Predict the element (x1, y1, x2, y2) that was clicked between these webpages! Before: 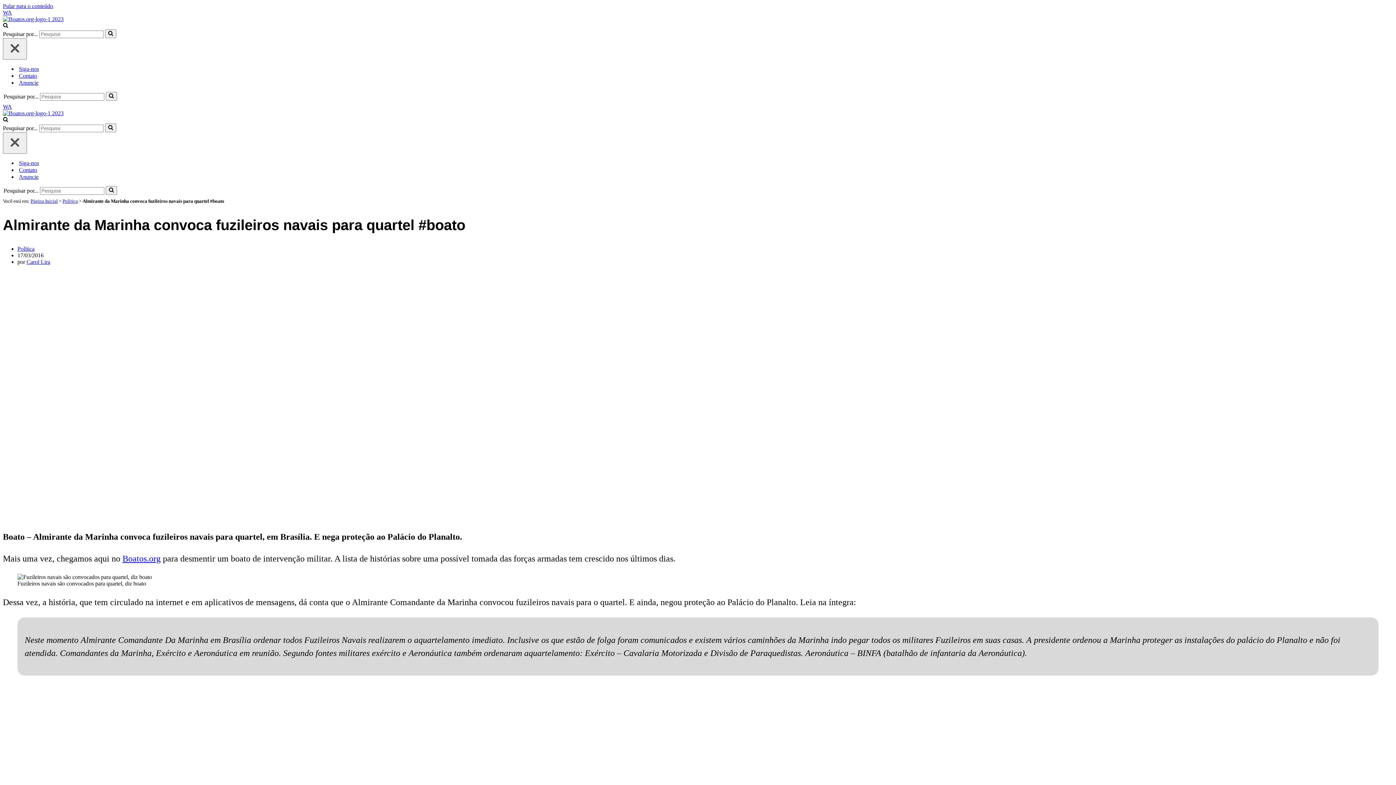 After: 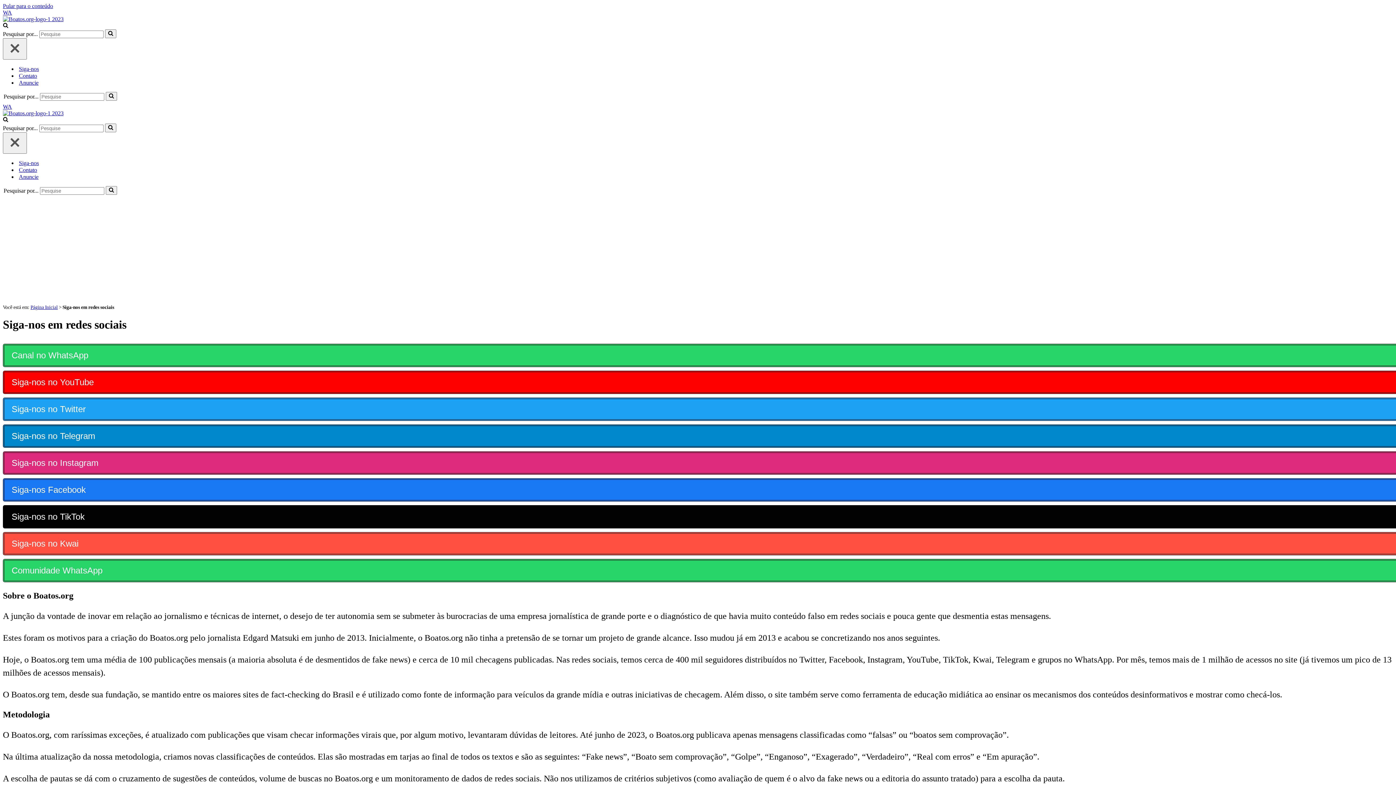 Action: bbox: (18, 159, 38, 166) label: Siga-nos